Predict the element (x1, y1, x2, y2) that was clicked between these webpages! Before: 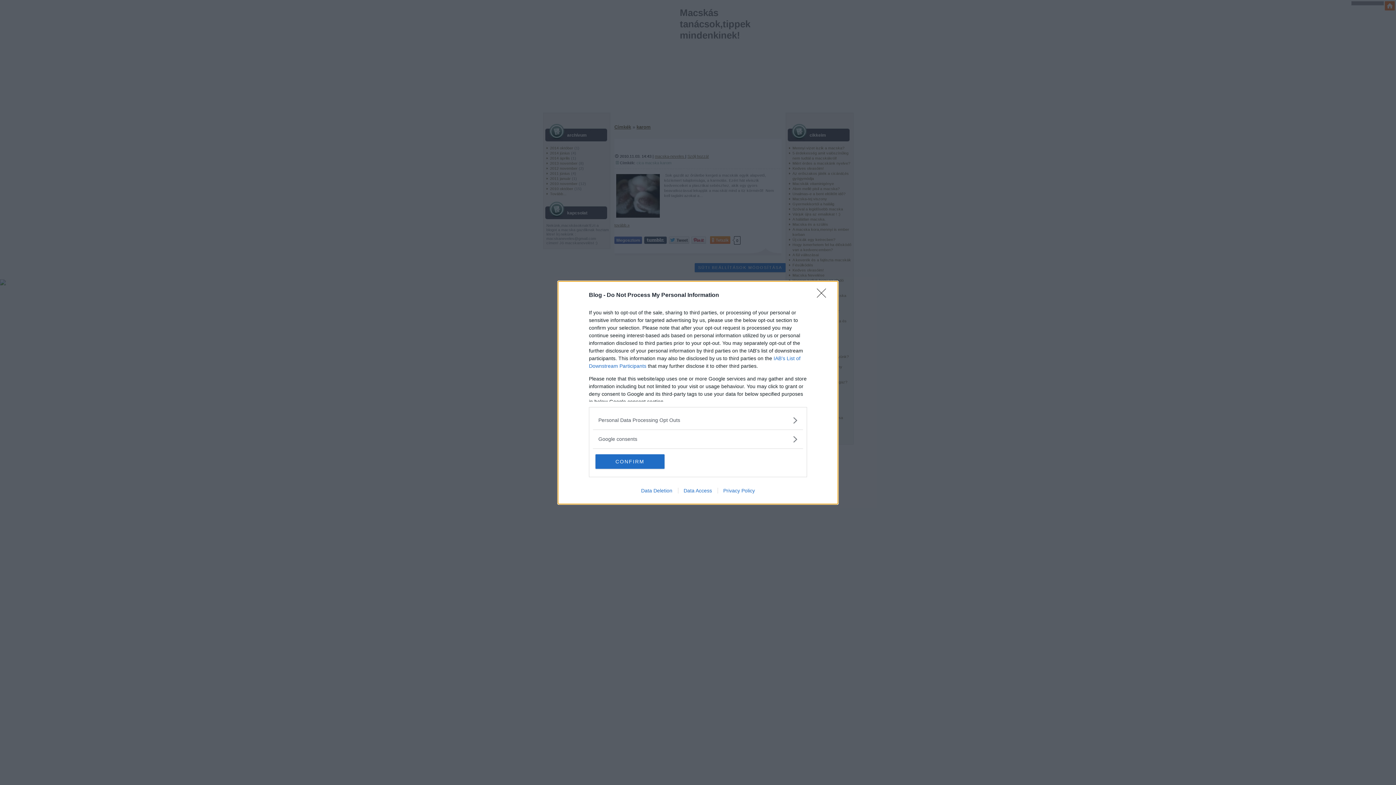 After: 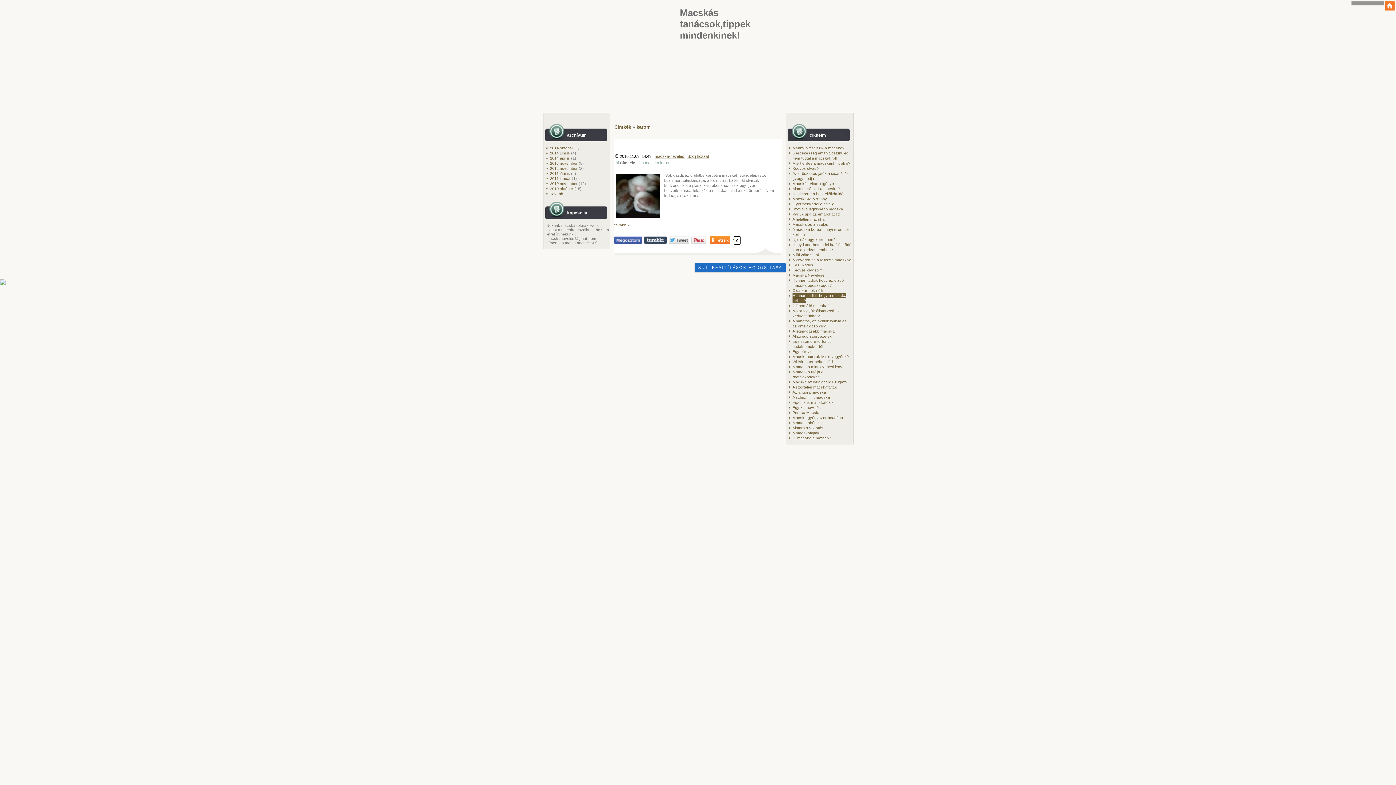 Action: label: Close bbox: (817, 288, 830, 302)